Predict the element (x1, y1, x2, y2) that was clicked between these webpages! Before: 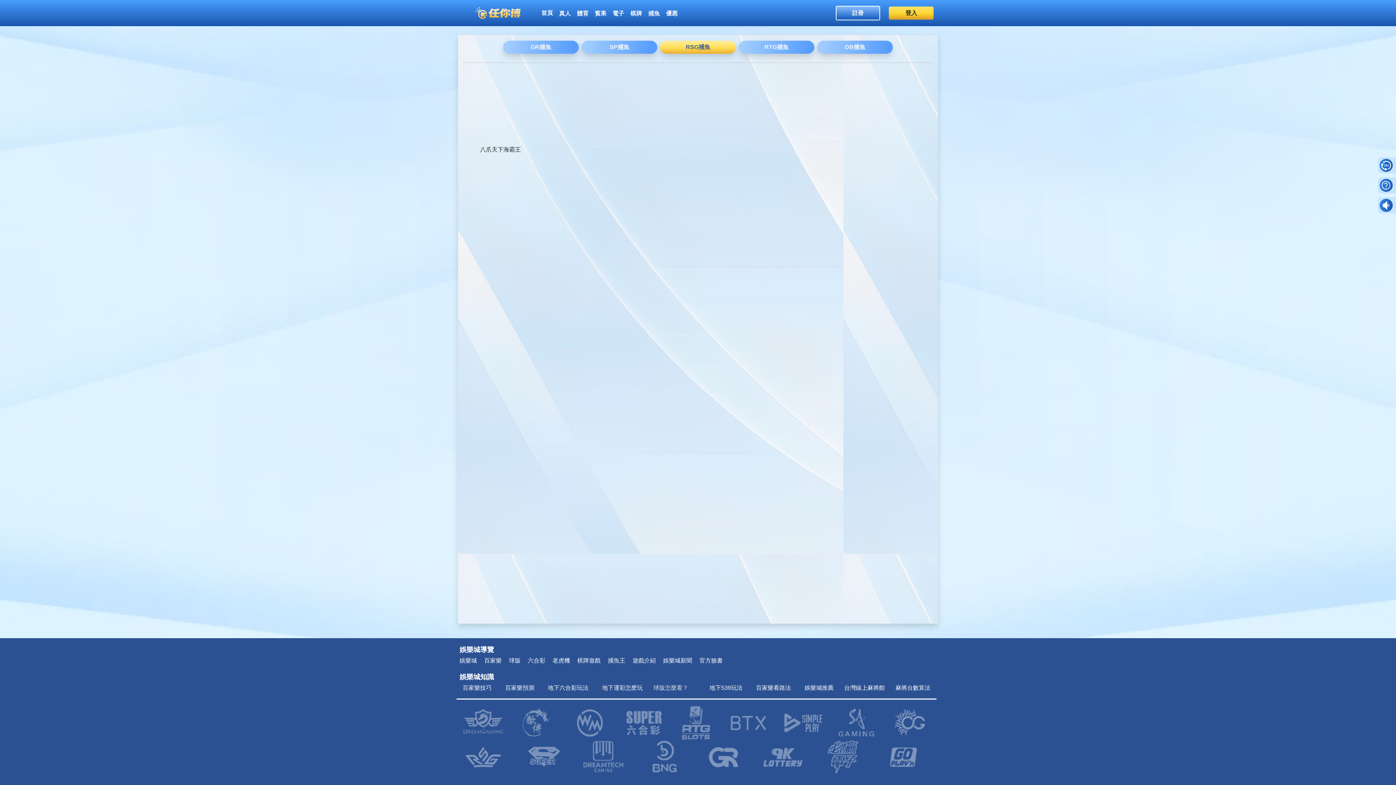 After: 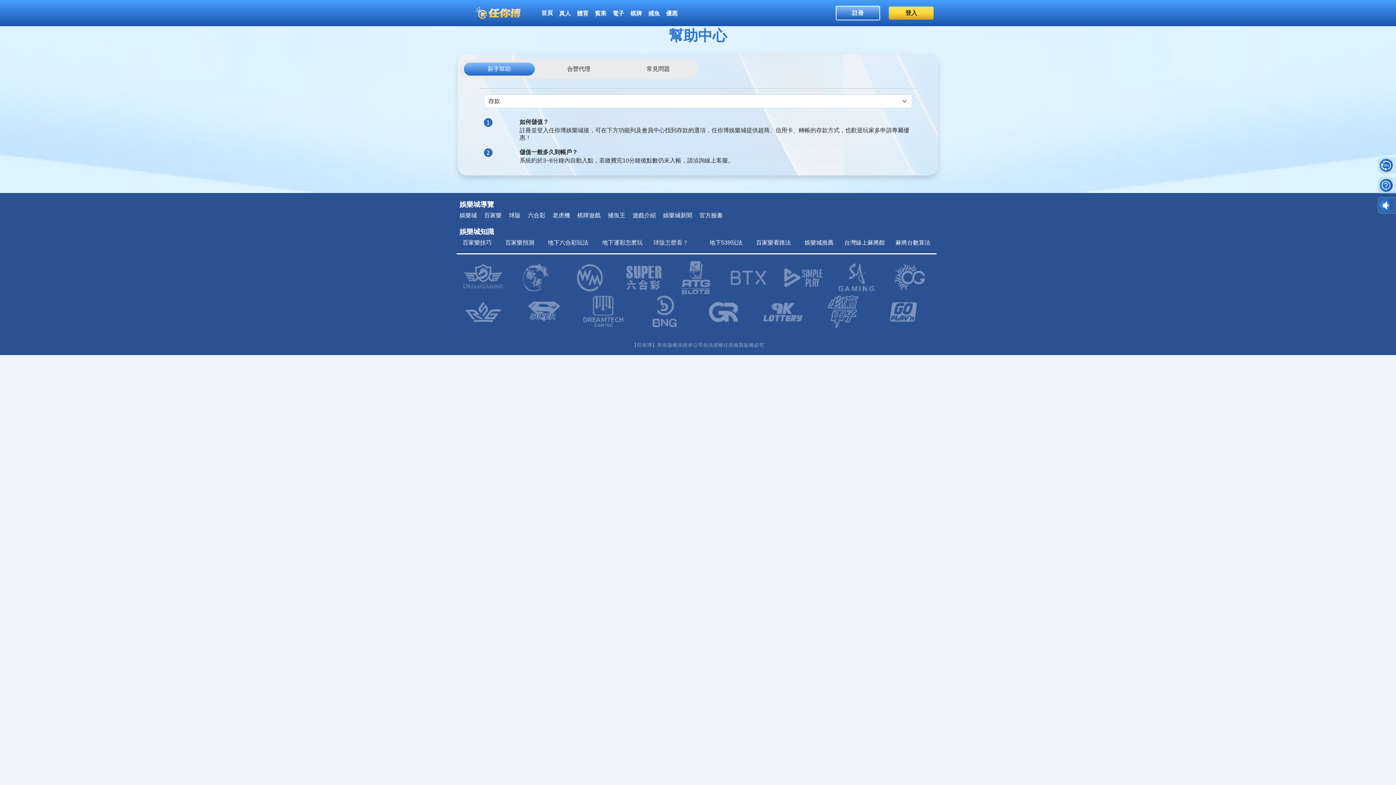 Action: bbox: (1378, 177, 1396, 193)